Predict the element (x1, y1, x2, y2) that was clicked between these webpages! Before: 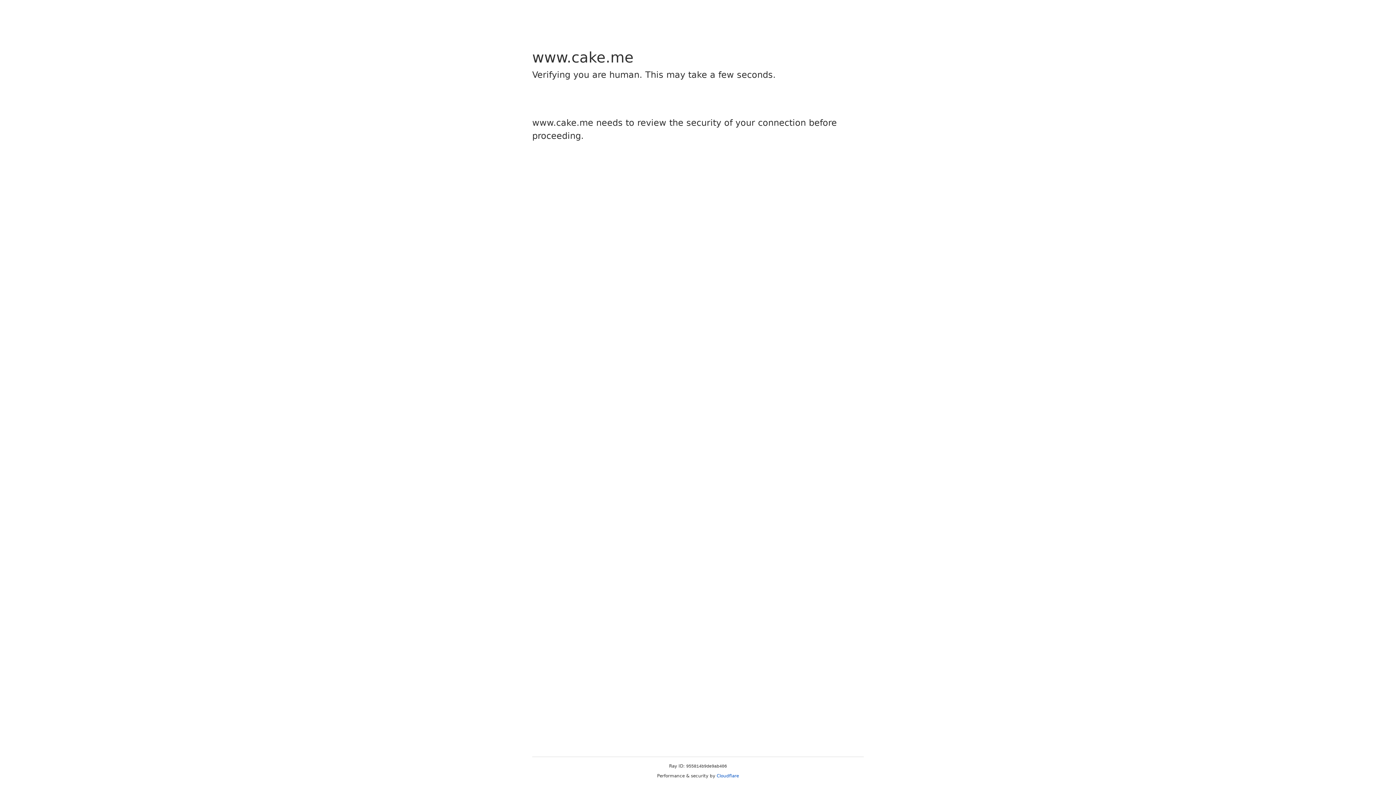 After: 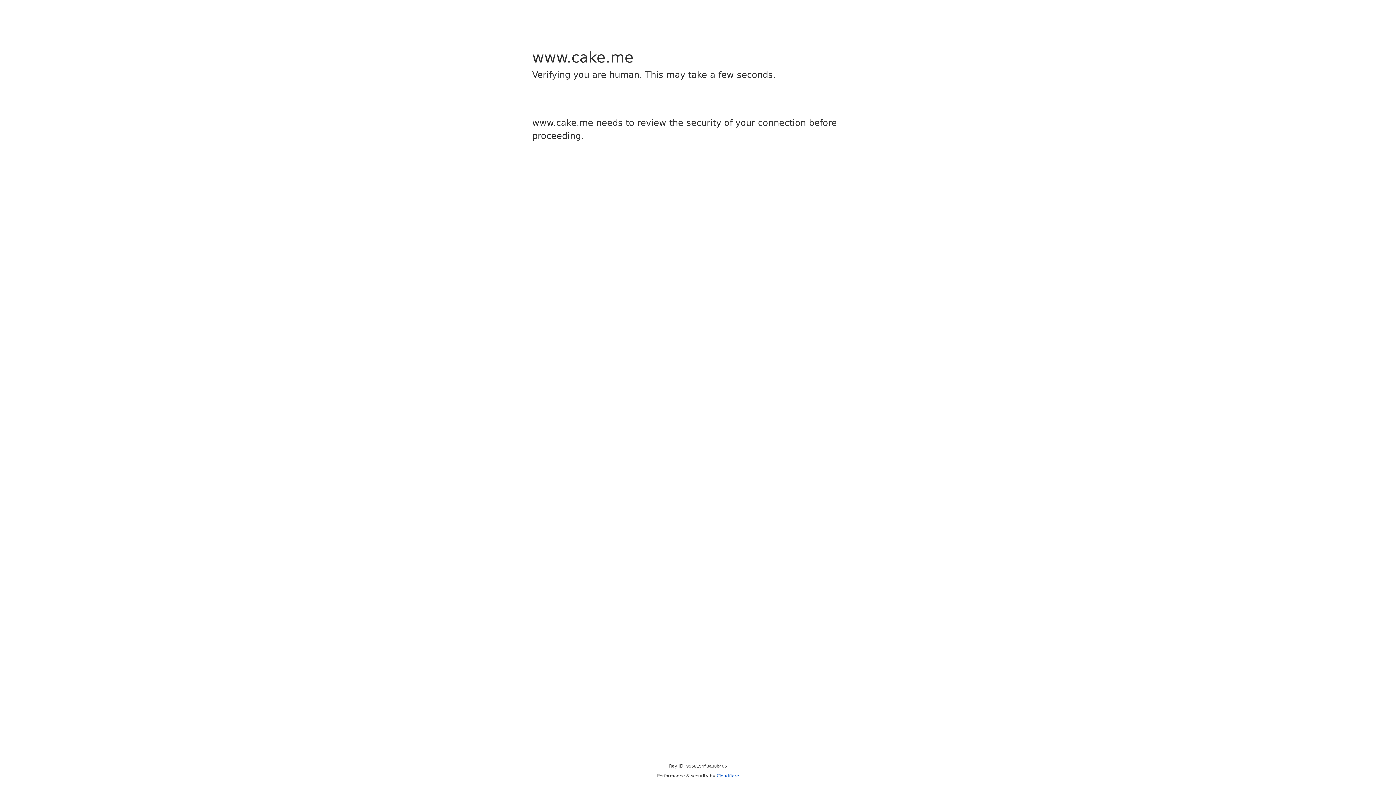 Action: label: Cloudflare bbox: (716, 773, 739, 778)